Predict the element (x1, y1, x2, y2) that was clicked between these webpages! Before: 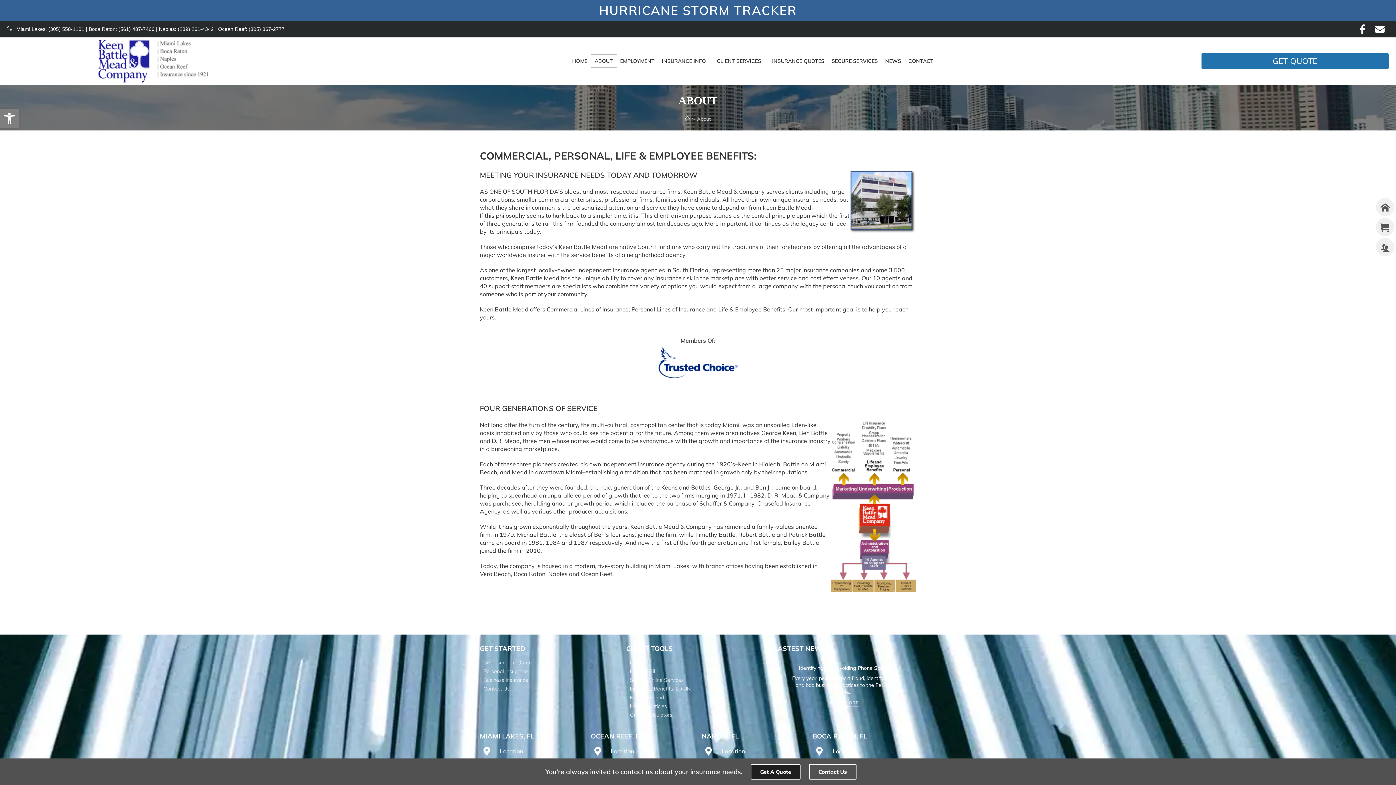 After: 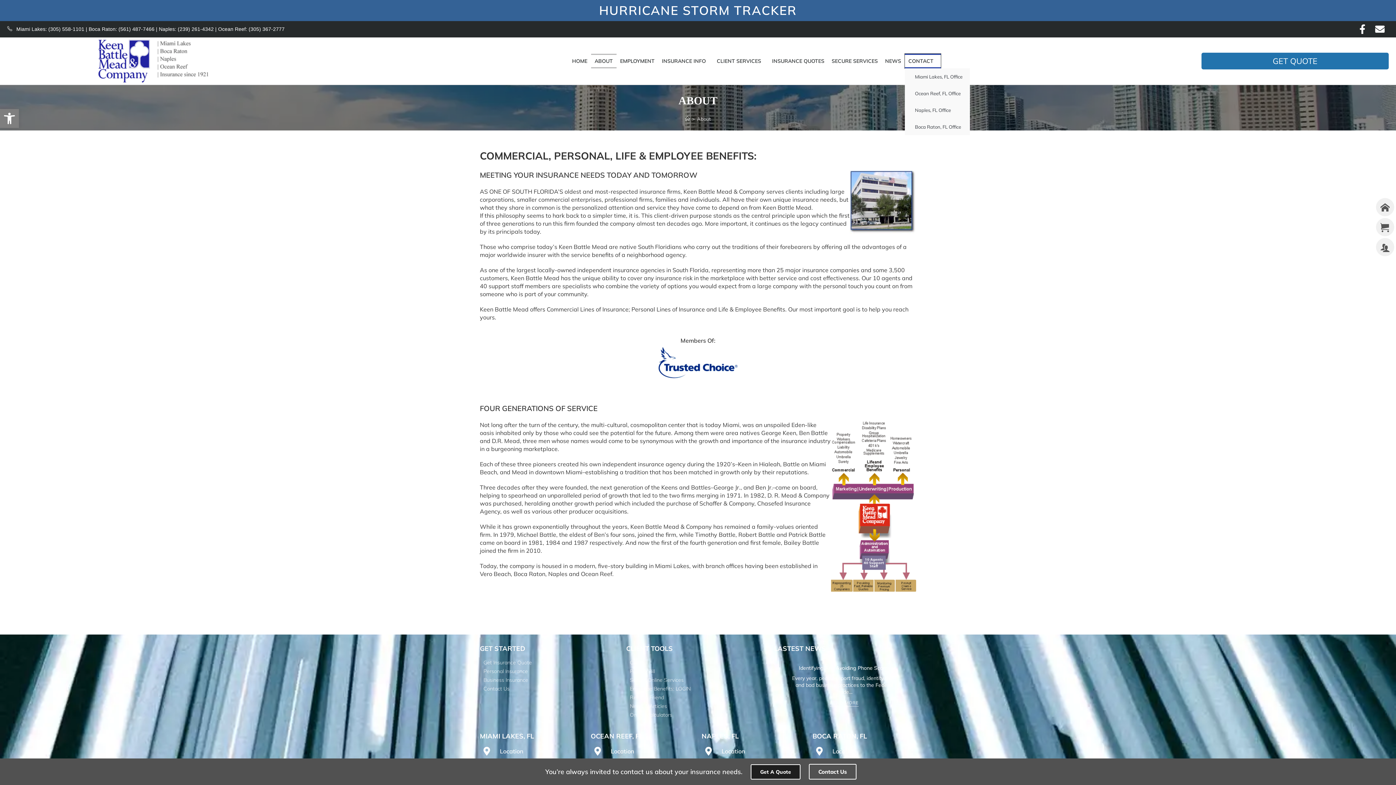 Action: bbox: (905, 53, 941, 68) label: CONTACT